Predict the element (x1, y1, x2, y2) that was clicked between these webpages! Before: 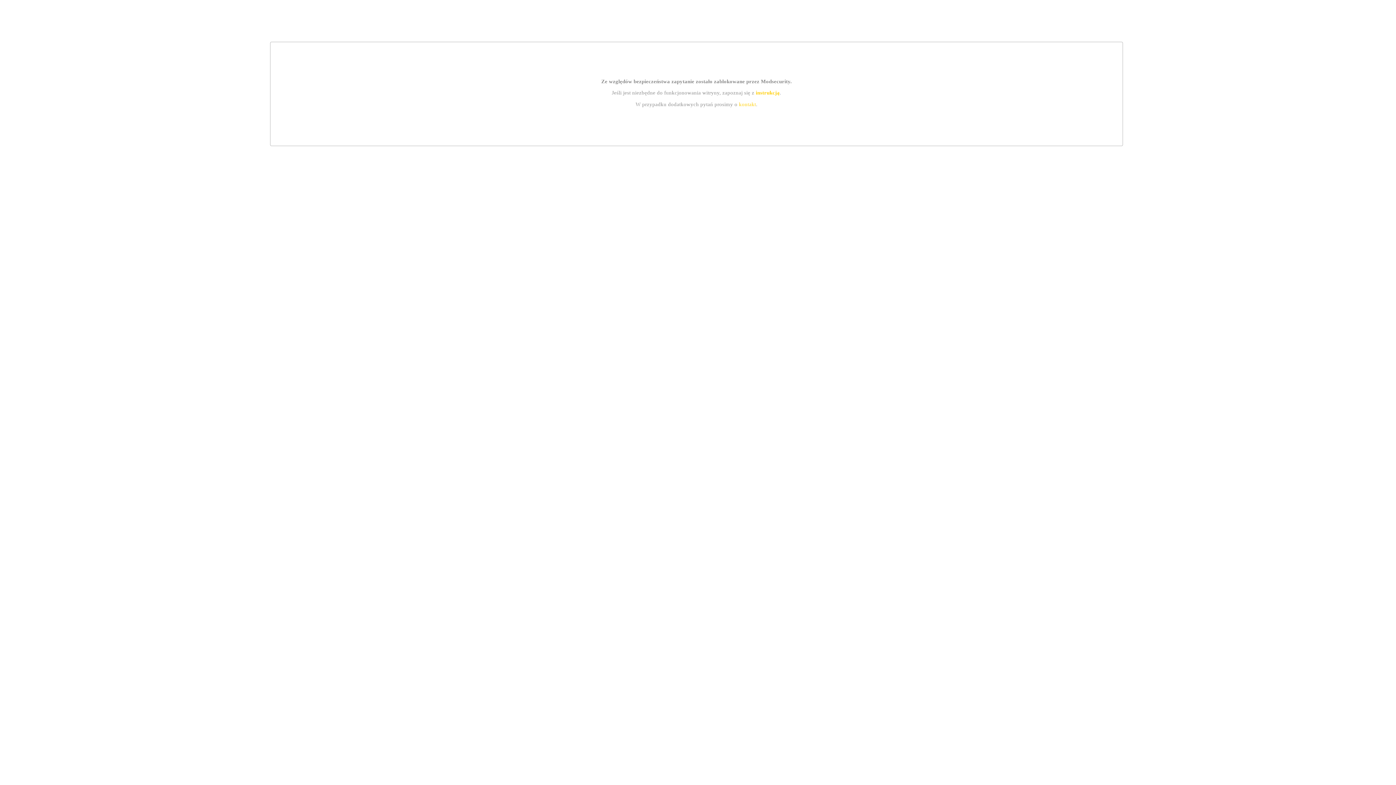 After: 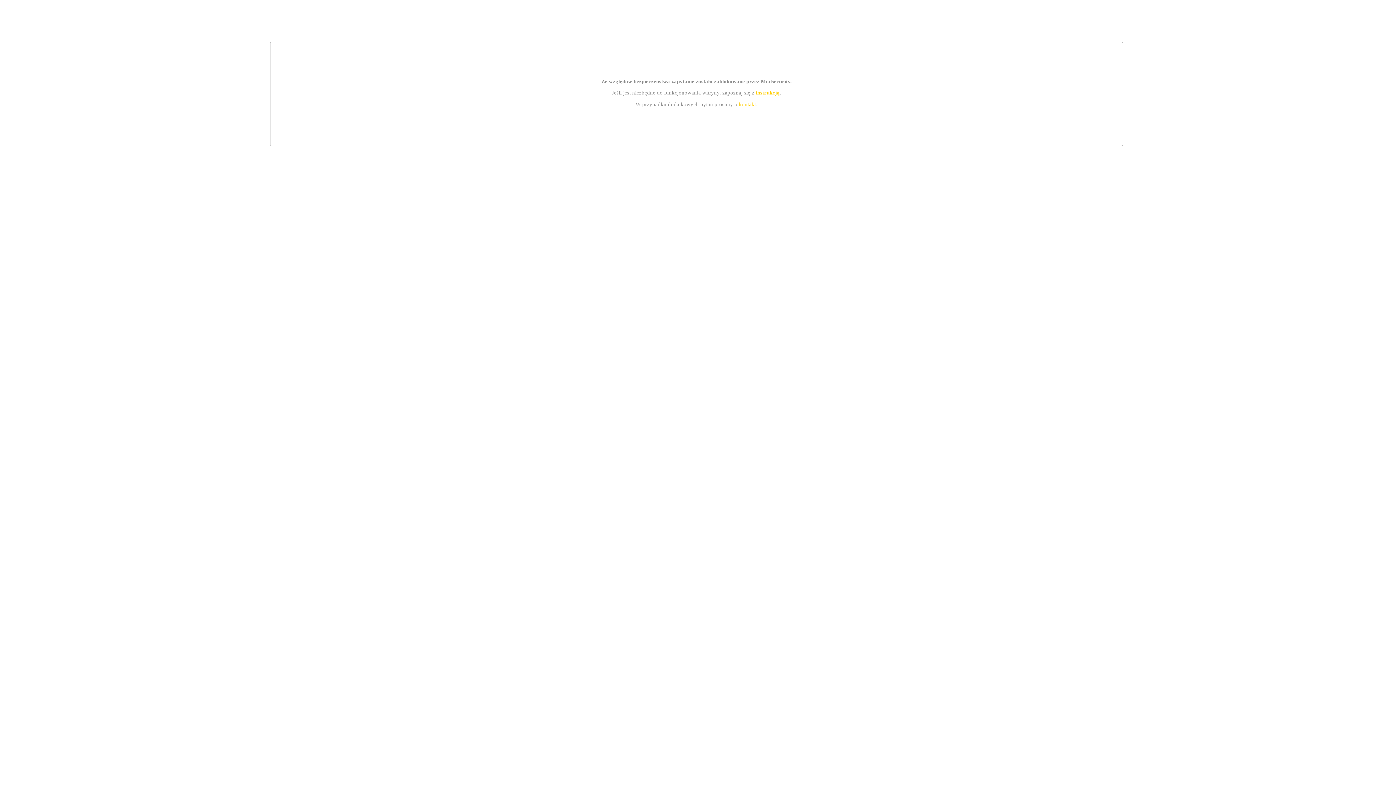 Action: bbox: (739, 101, 756, 107) label: kontakt